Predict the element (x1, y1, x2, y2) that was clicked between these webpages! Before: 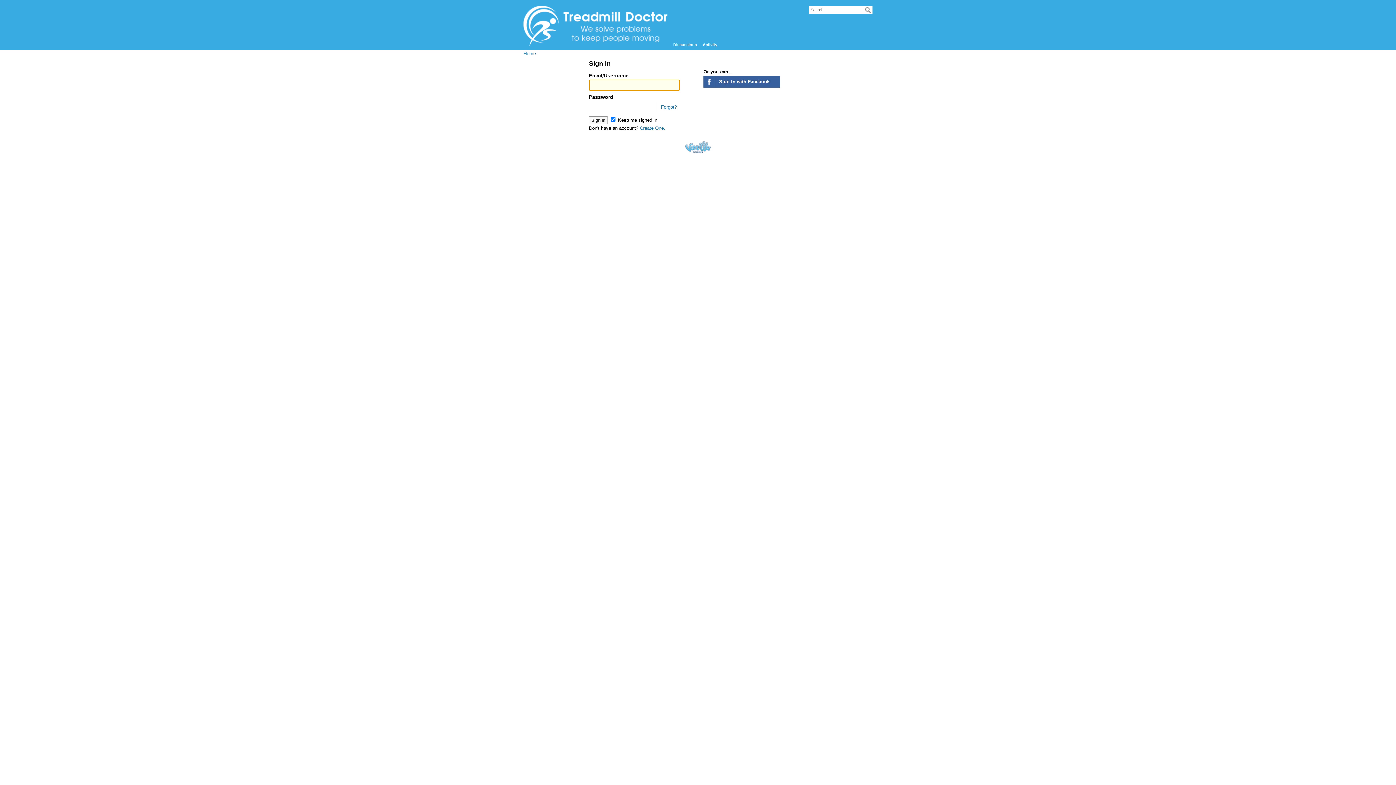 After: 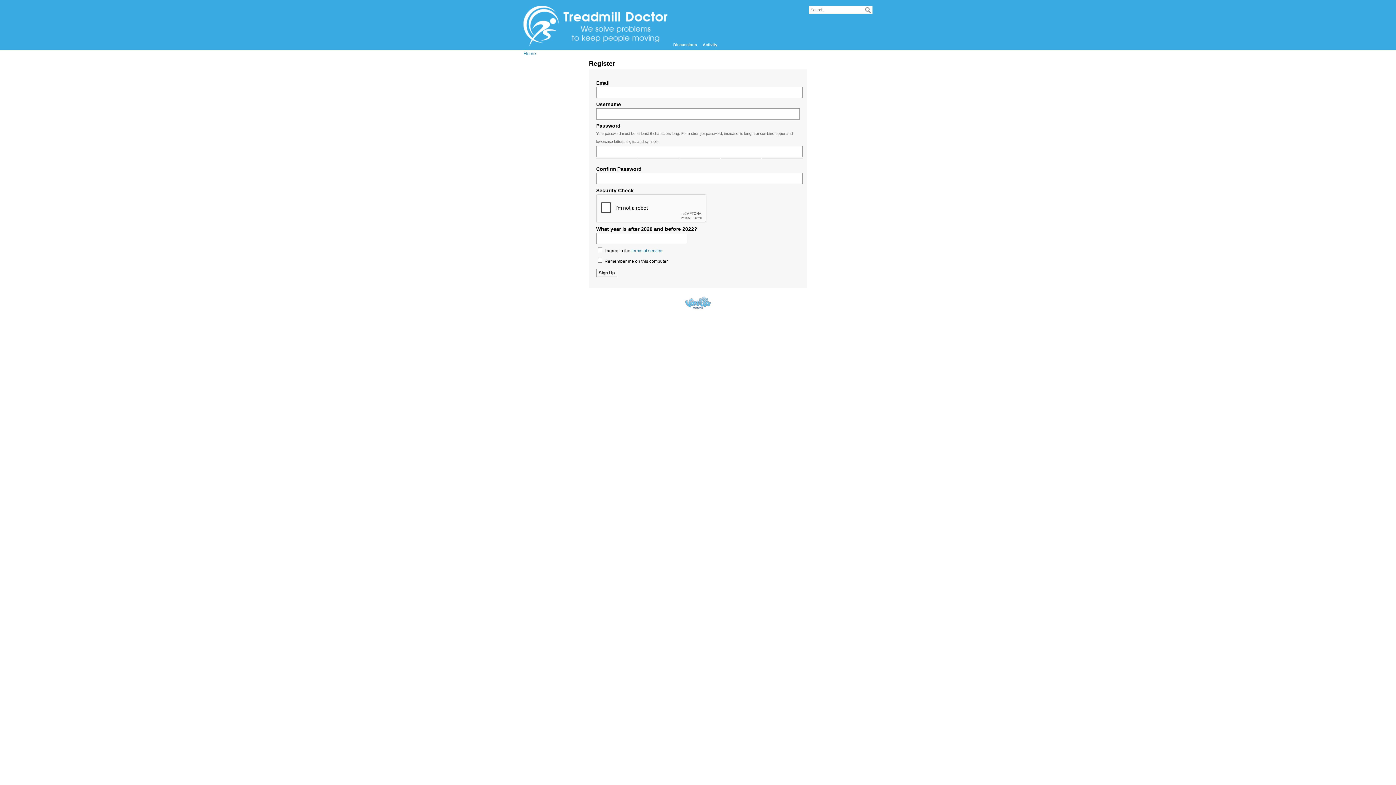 Action: label: Create One. bbox: (640, 125, 665, 130)